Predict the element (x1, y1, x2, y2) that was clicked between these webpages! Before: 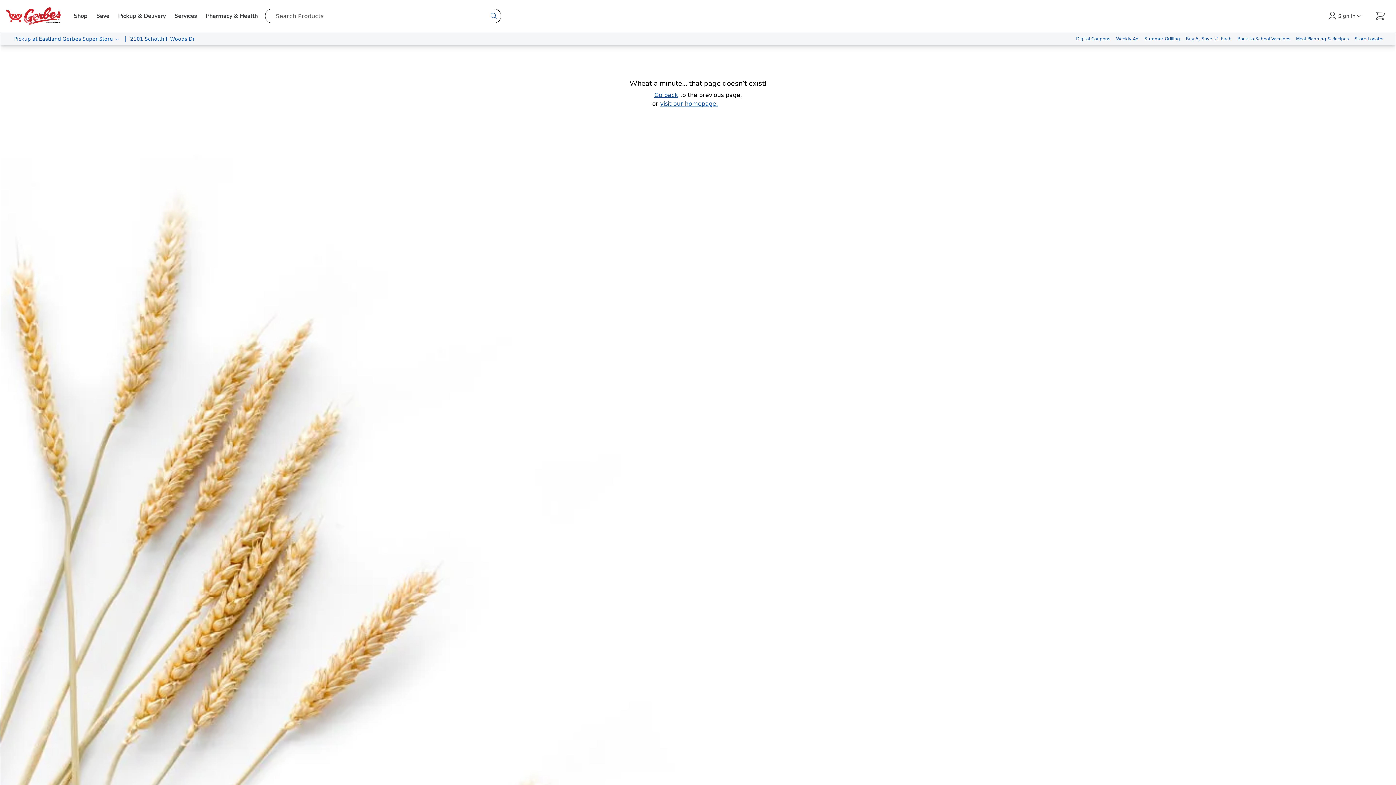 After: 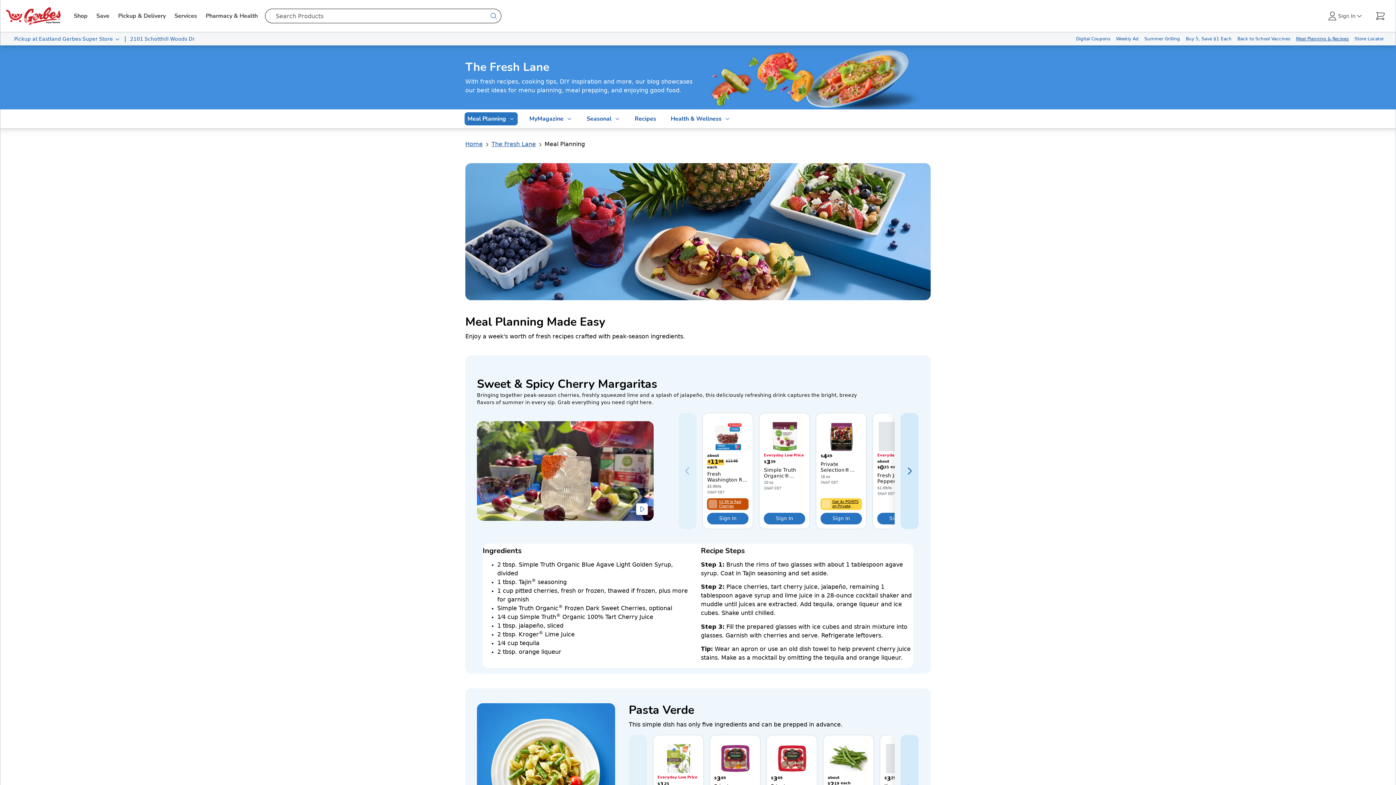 Action: bbox: (1293, 32, 1352, 45) label: Meal Planning & Recipes